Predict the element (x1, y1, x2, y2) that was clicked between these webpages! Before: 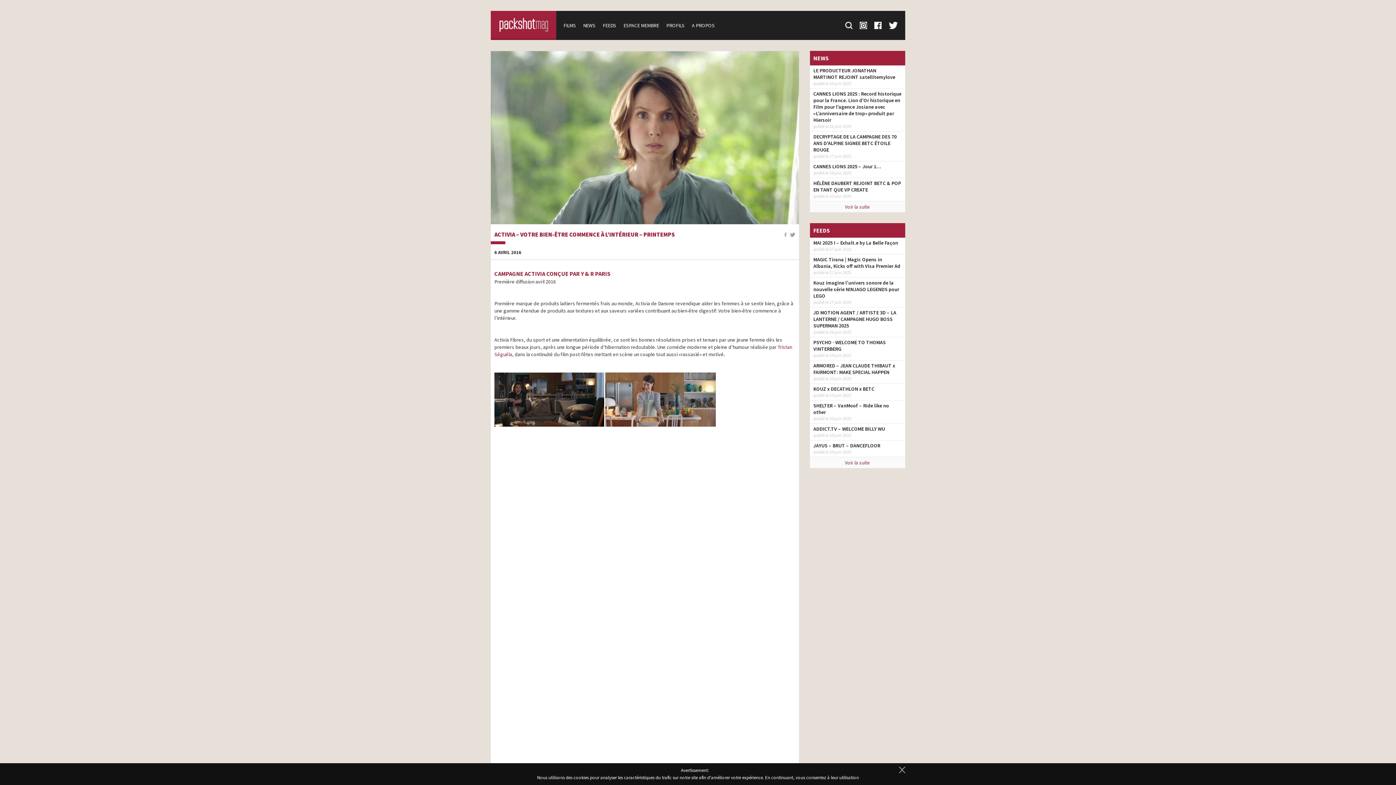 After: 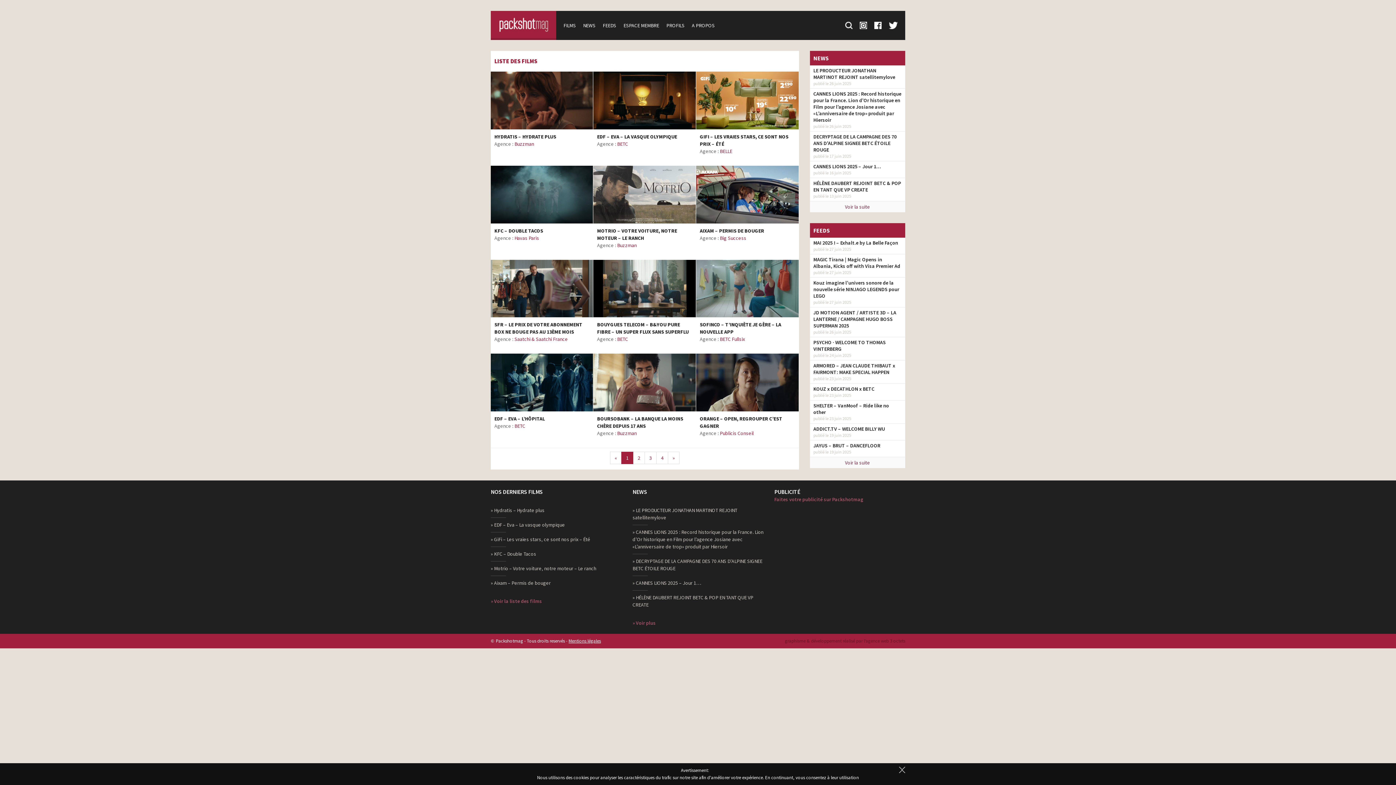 Action: label: FILMS bbox: (563, 18, 576, 32)